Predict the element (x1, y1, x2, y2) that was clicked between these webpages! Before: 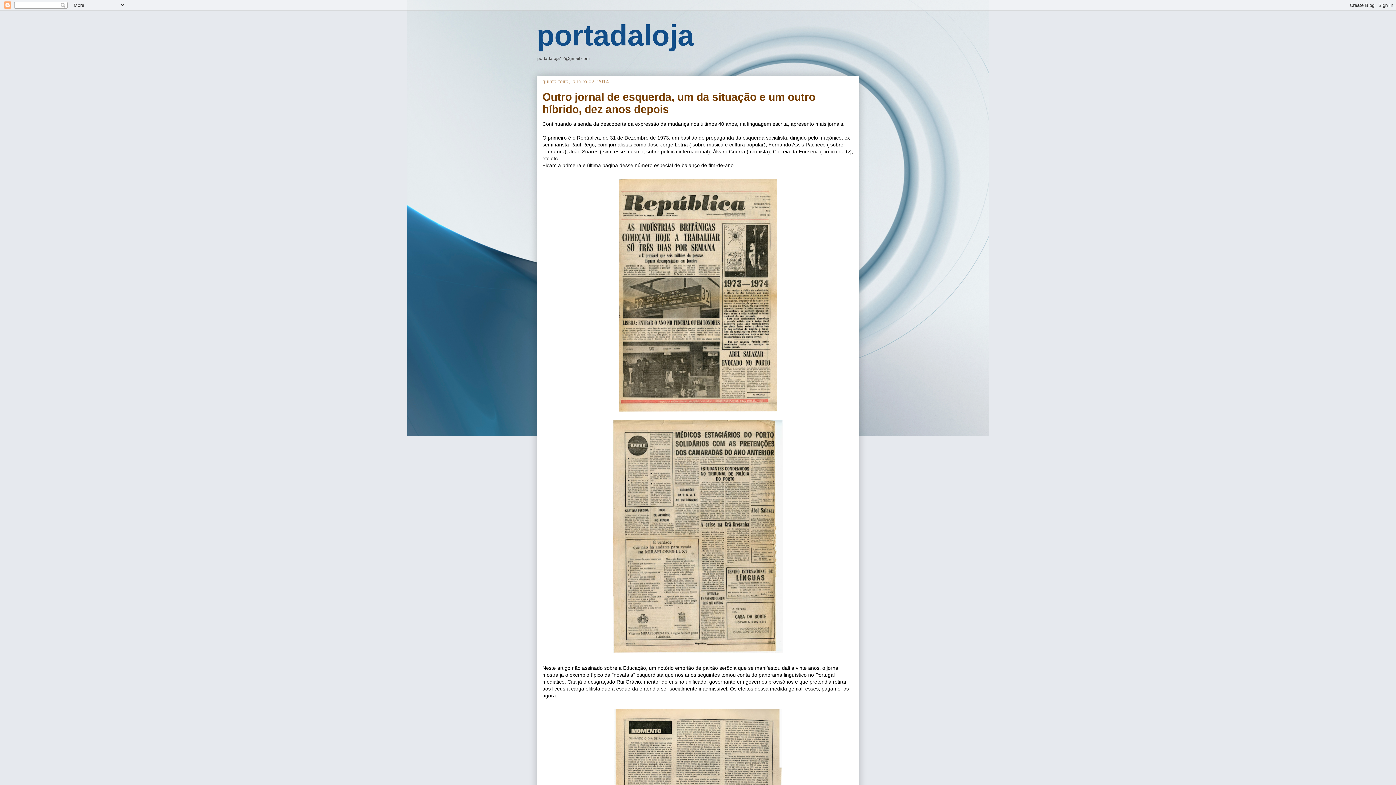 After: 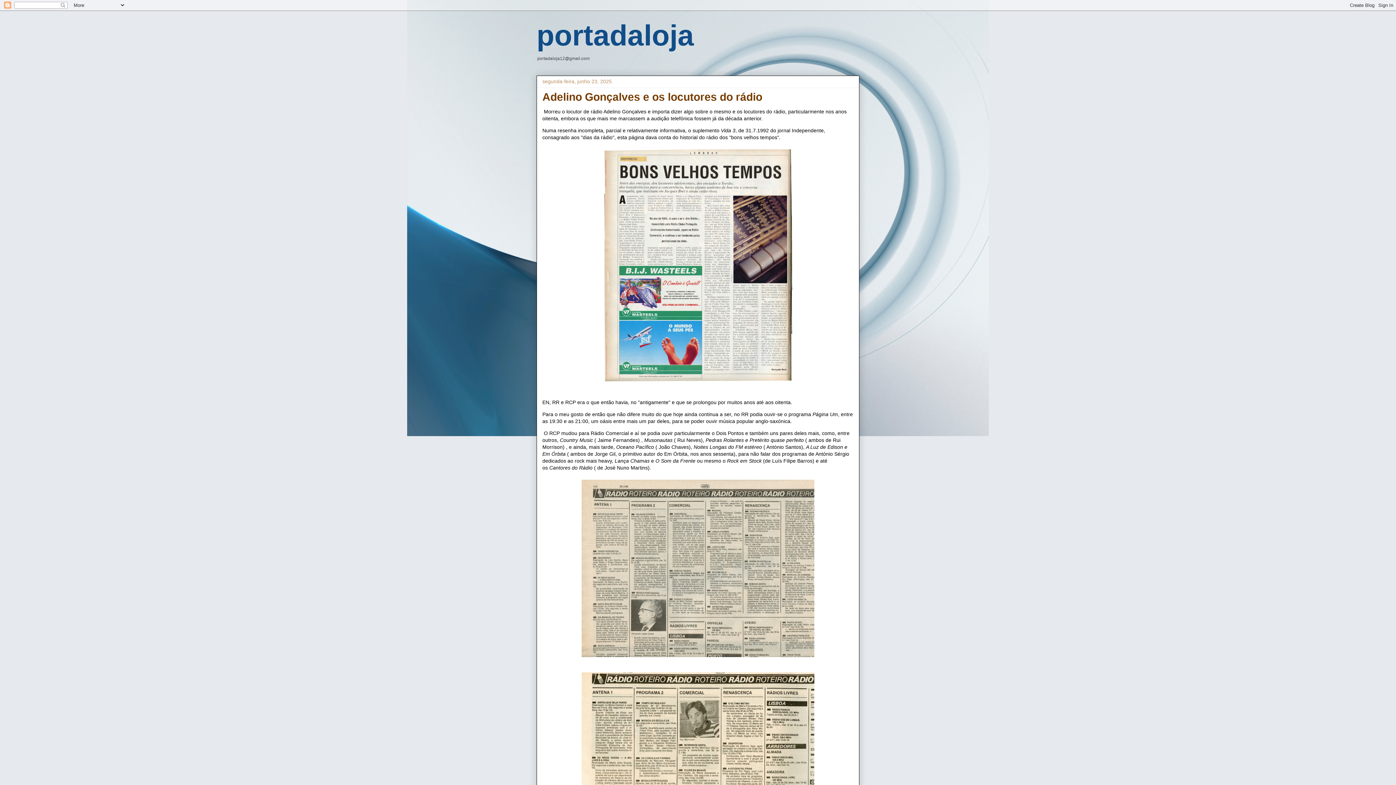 Action: bbox: (536, 19, 694, 51) label: portadaloja